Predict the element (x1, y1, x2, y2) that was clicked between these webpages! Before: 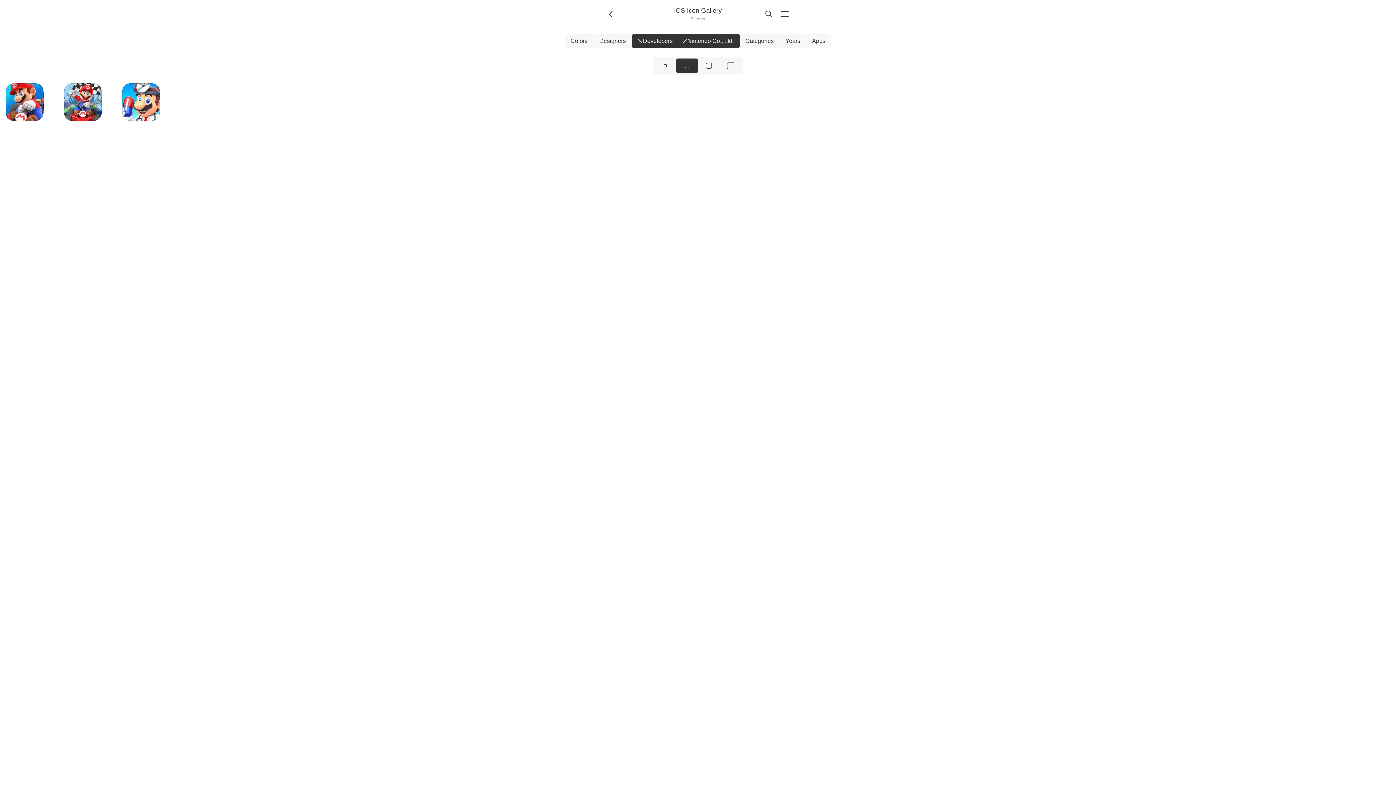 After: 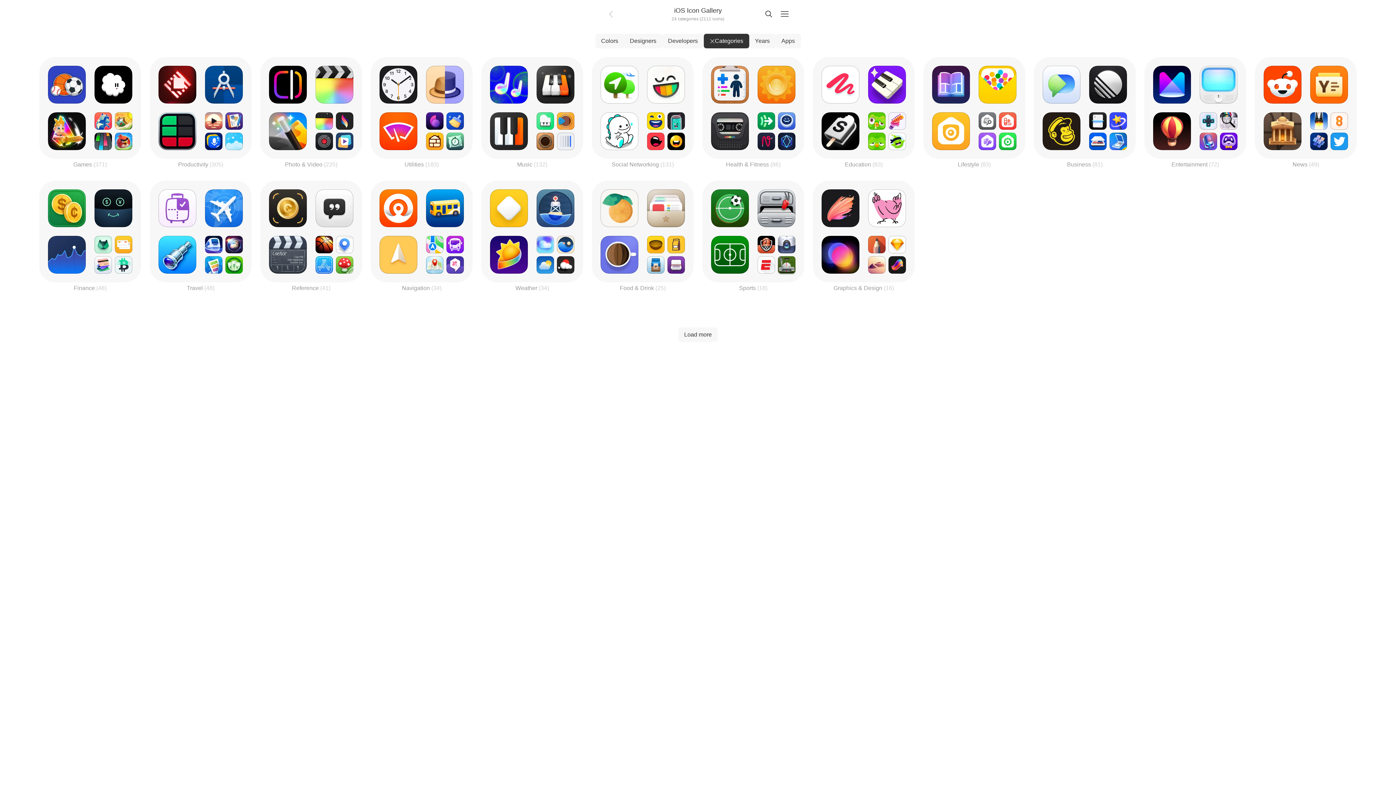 Action: label: Categories bbox: (739, 33, 779, 48)